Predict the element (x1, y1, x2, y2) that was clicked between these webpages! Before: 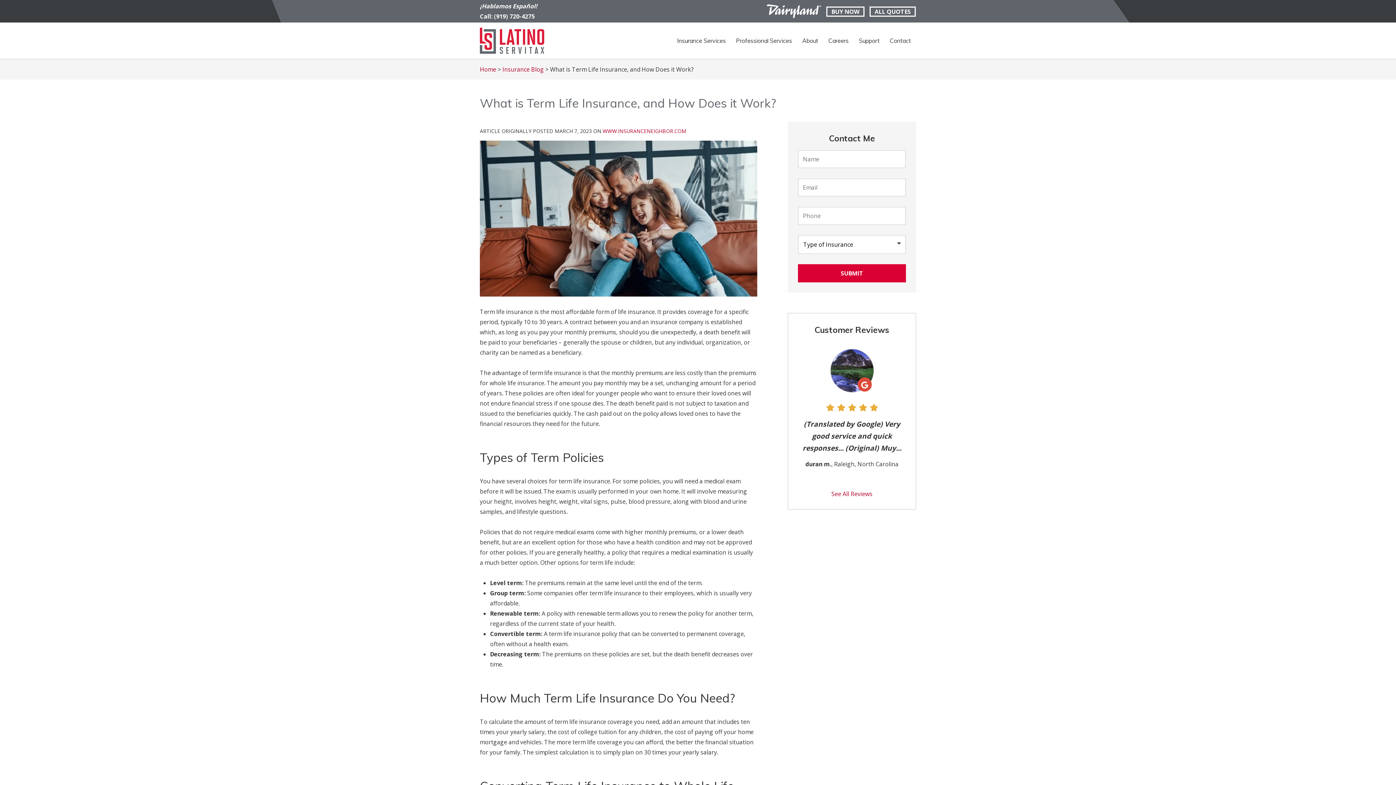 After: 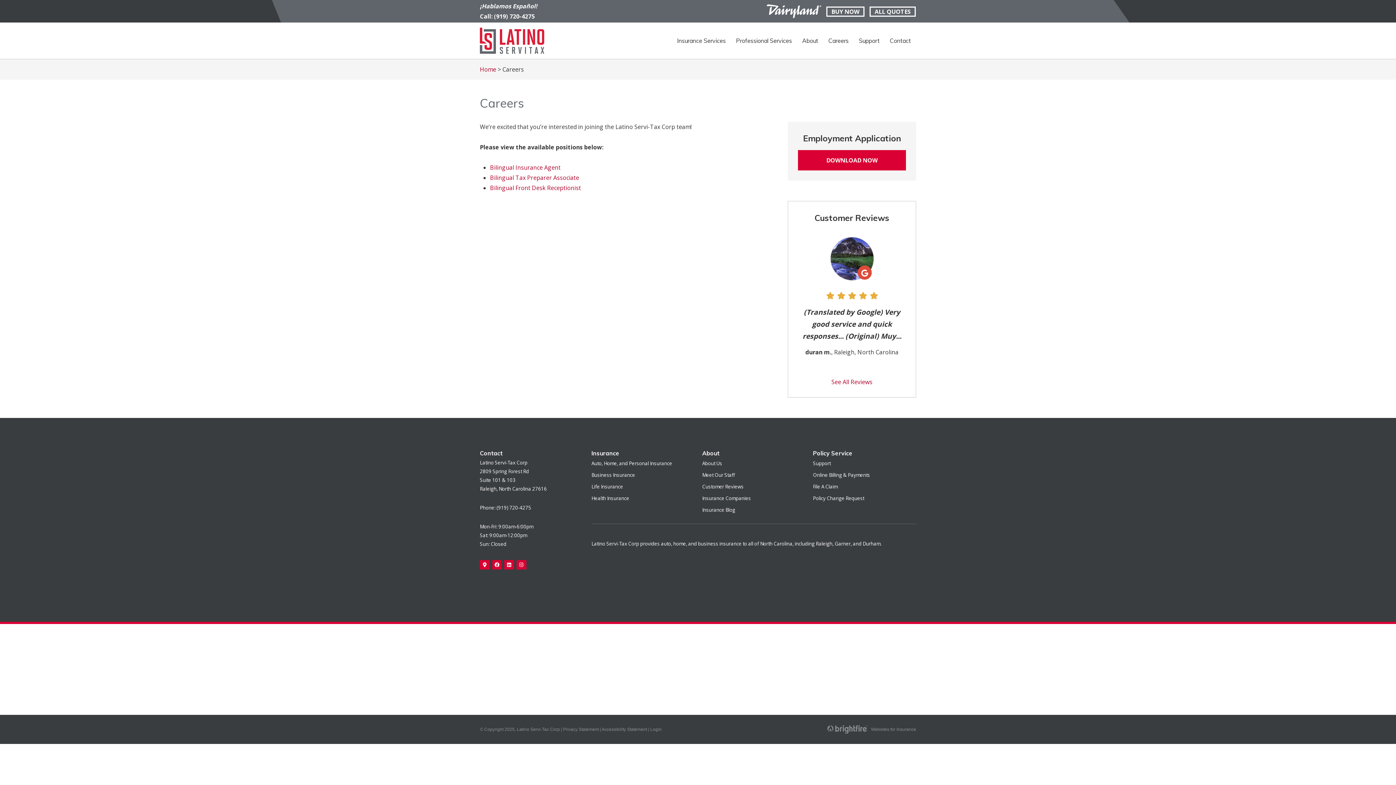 Action: bbox: (823, 30, 854, 50) label: Careers